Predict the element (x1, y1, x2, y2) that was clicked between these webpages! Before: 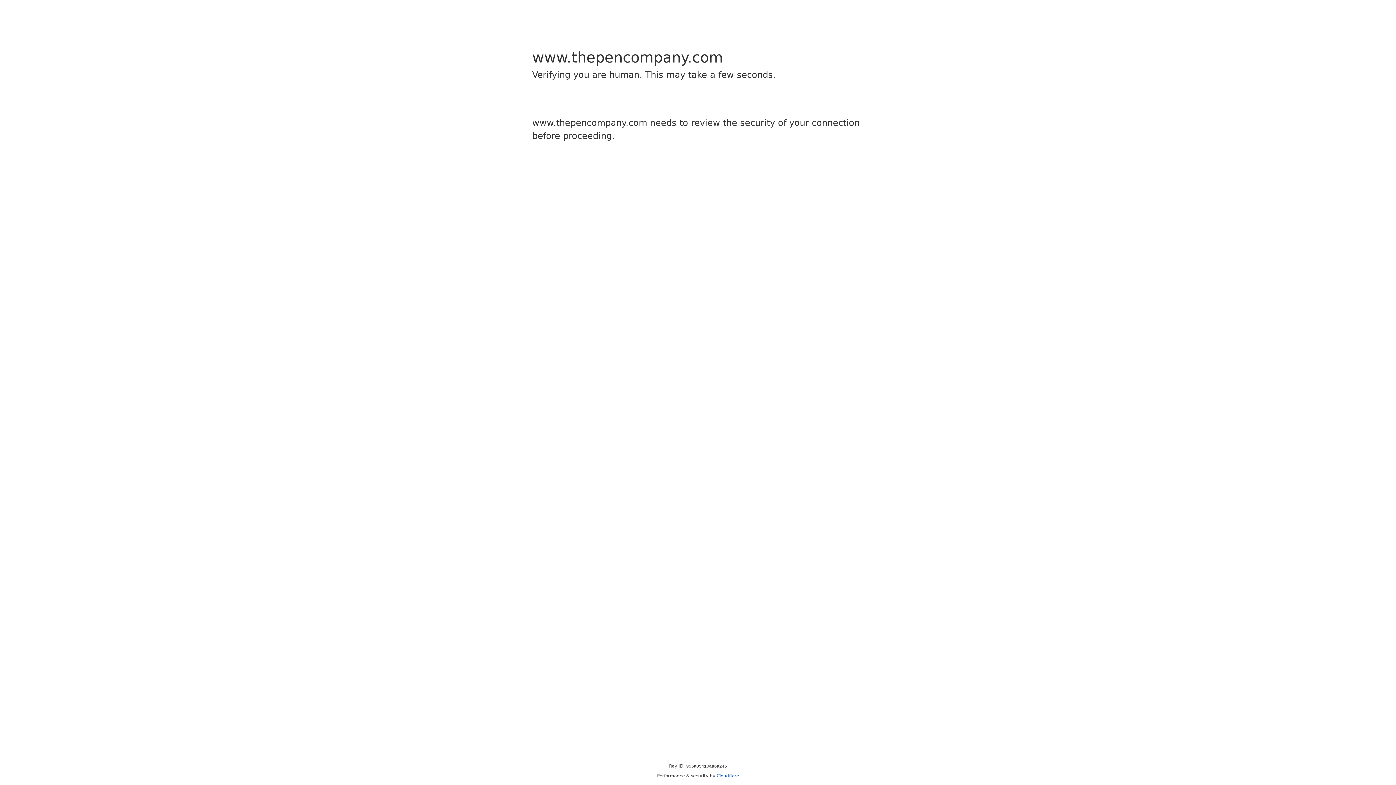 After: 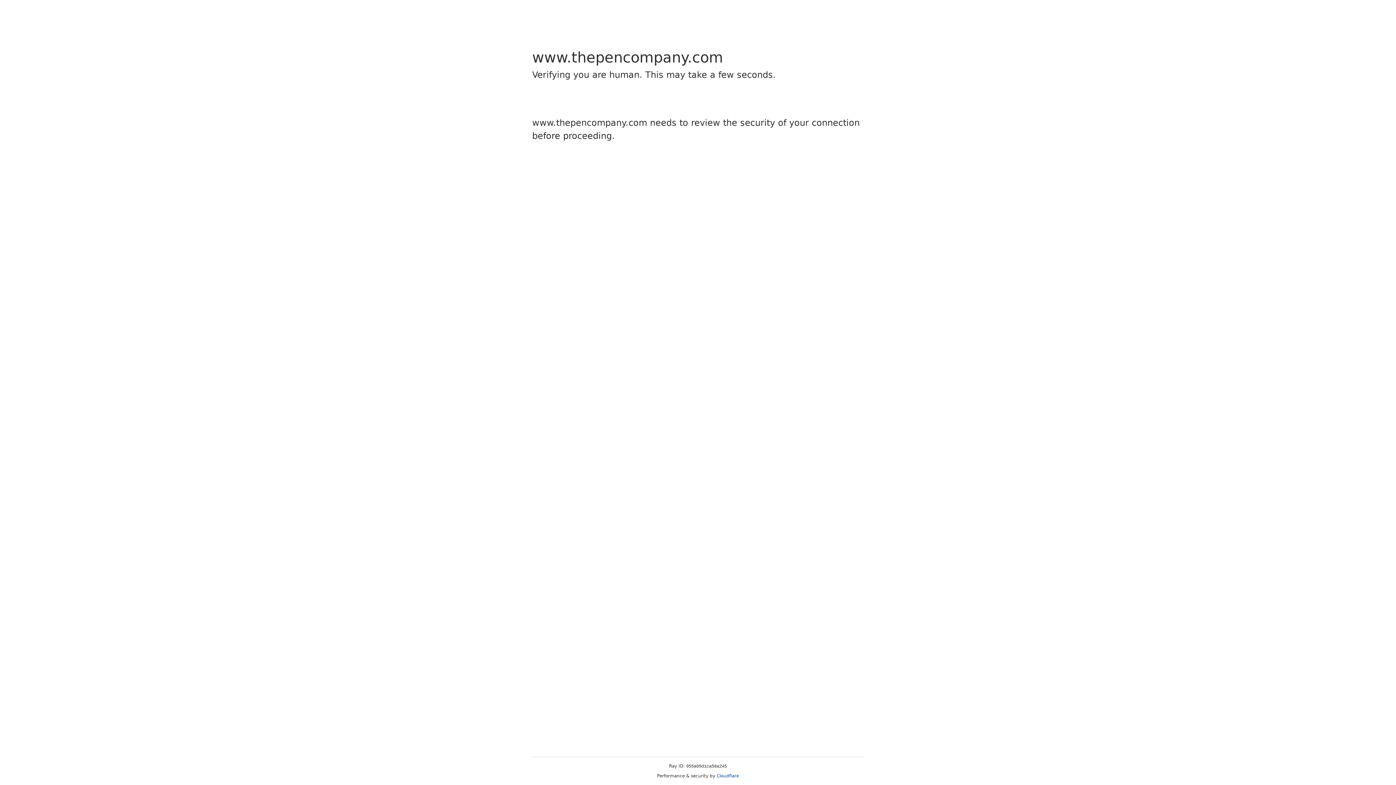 Action: bbox: (716, 773, 739, 778) label: Cloudflare